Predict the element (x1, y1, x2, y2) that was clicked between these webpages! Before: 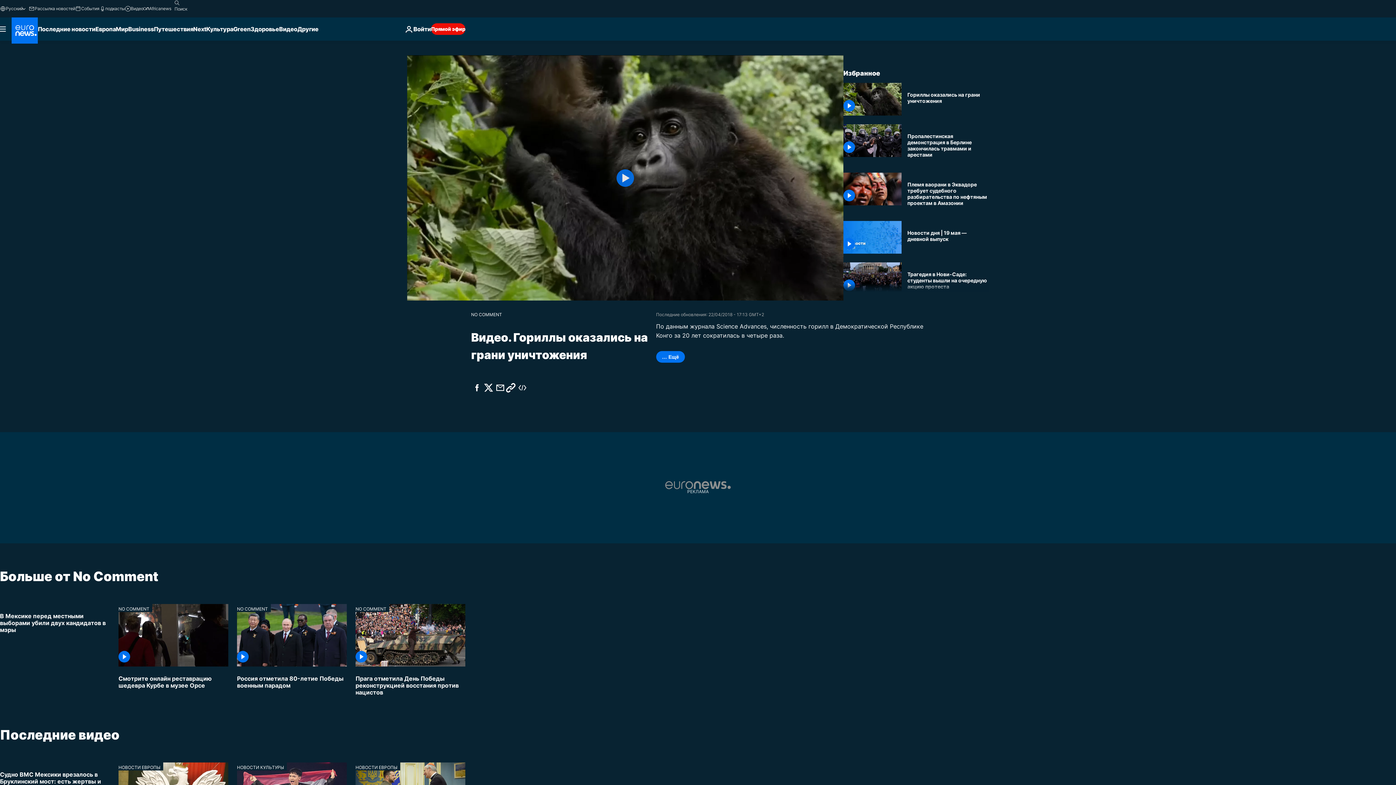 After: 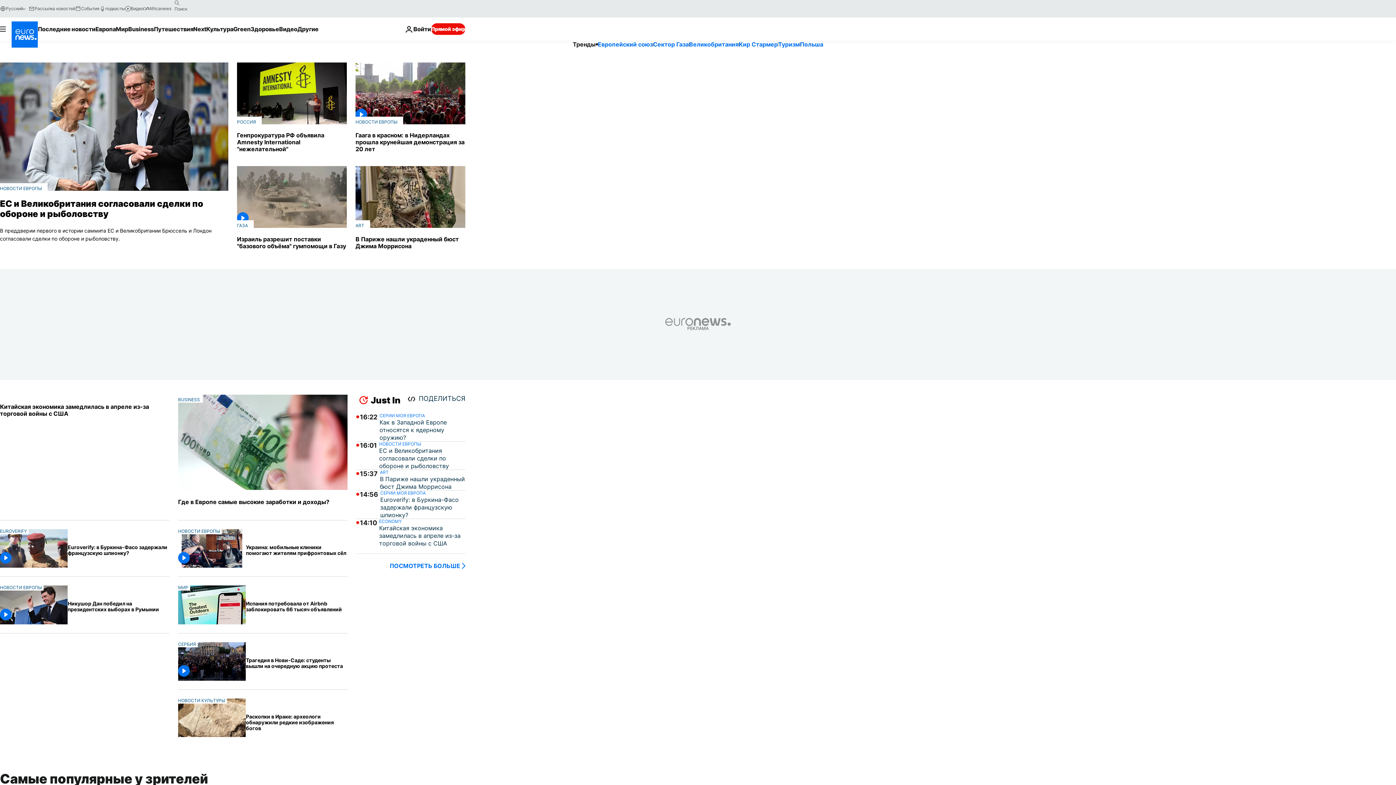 Action: label: Перейти на главную страницу bbox: (11, 17, 37, 43)